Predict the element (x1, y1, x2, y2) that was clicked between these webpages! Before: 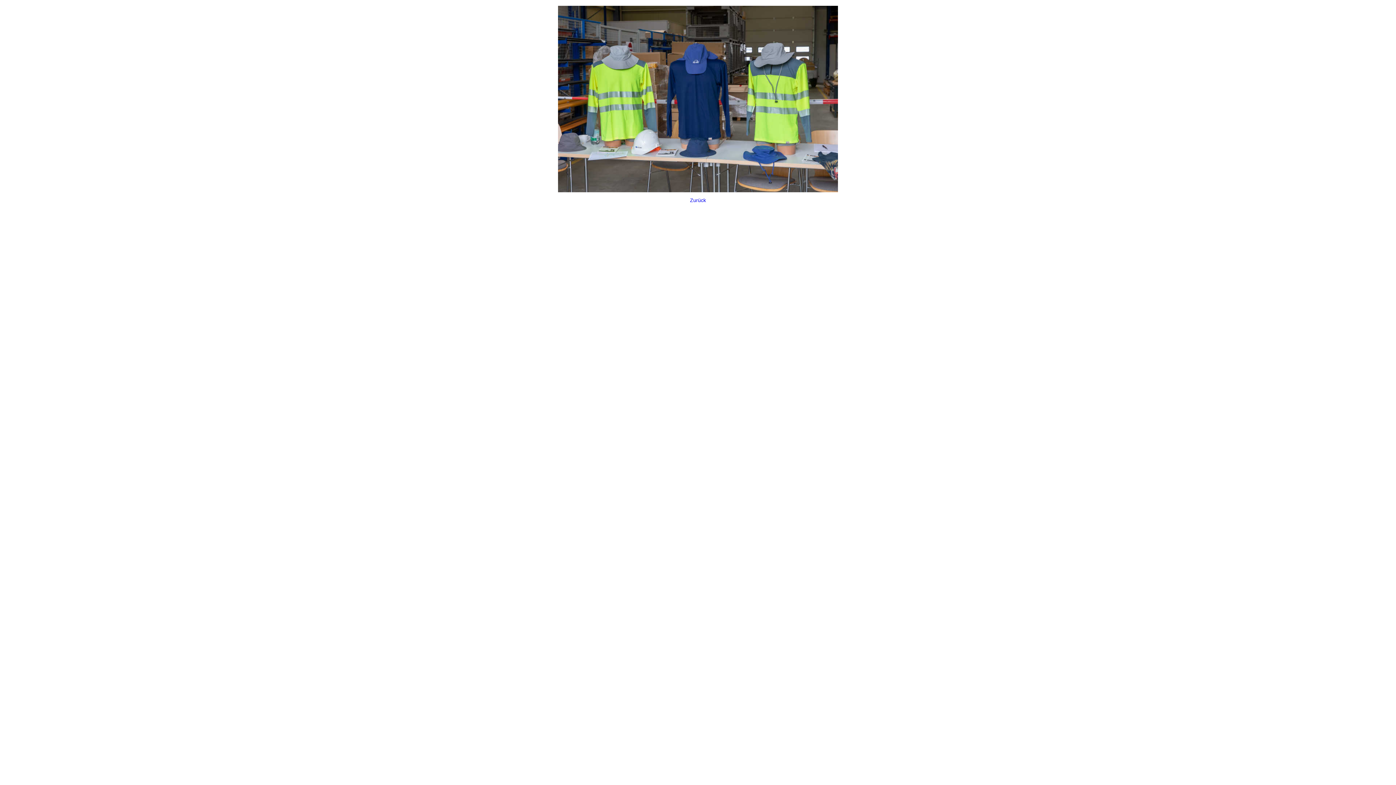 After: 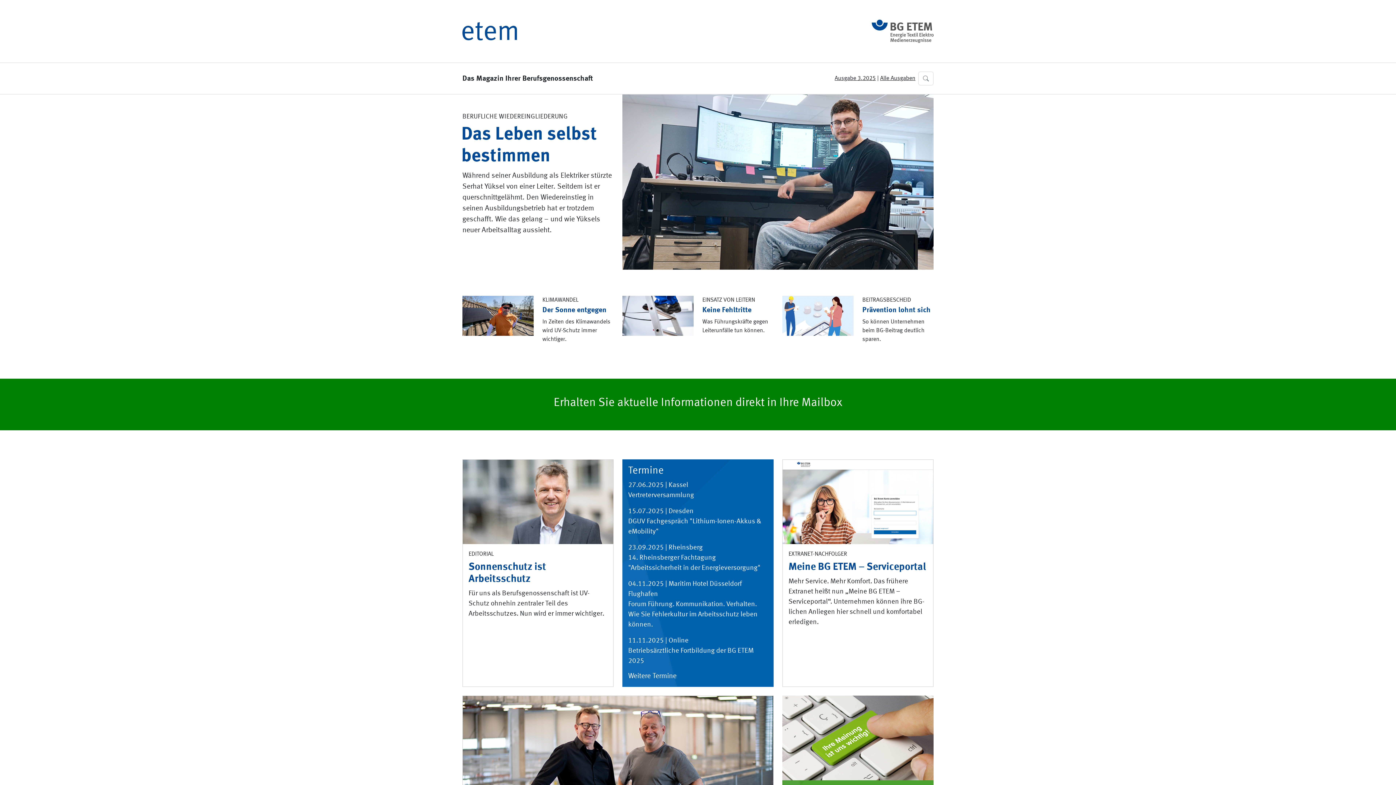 Action: bbox: (0, -4, 1396, 218) label: Zurück